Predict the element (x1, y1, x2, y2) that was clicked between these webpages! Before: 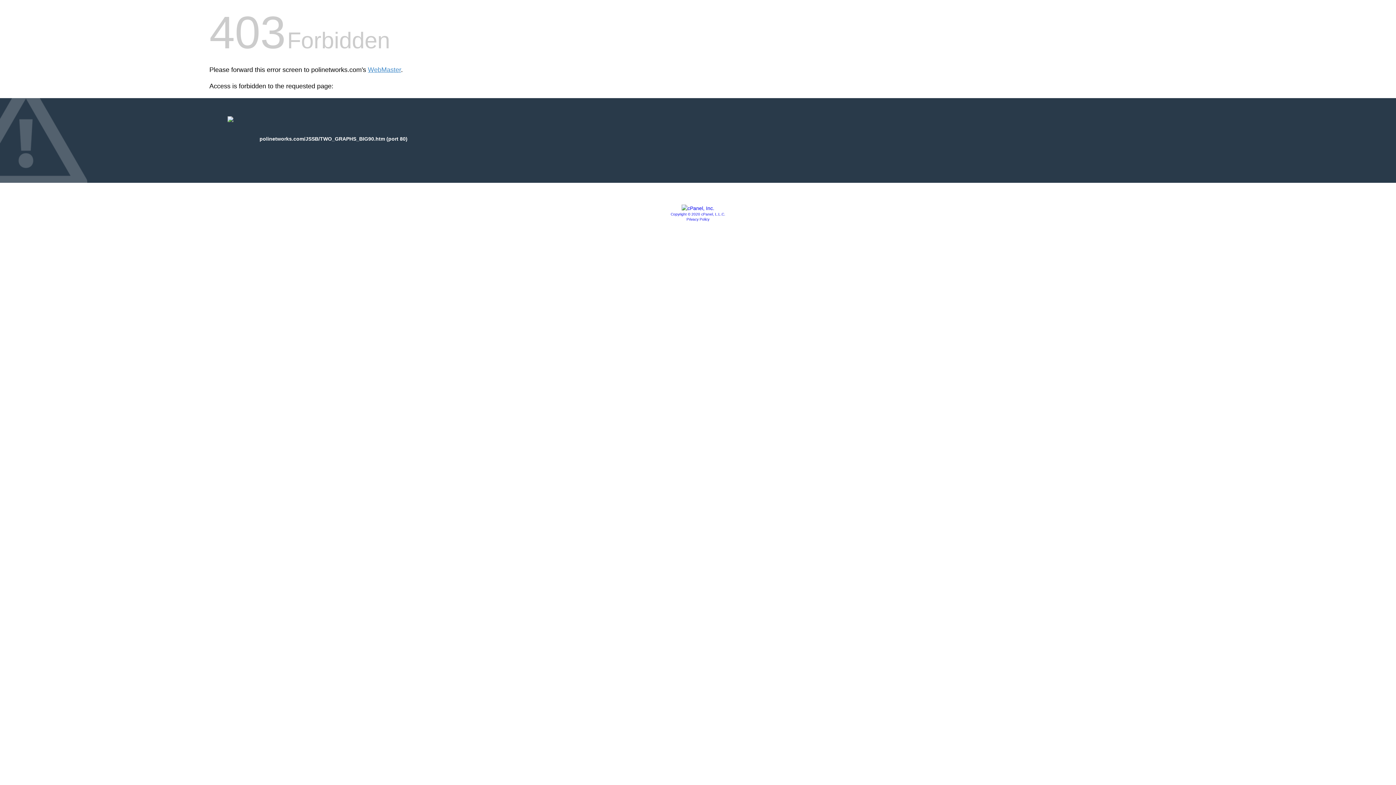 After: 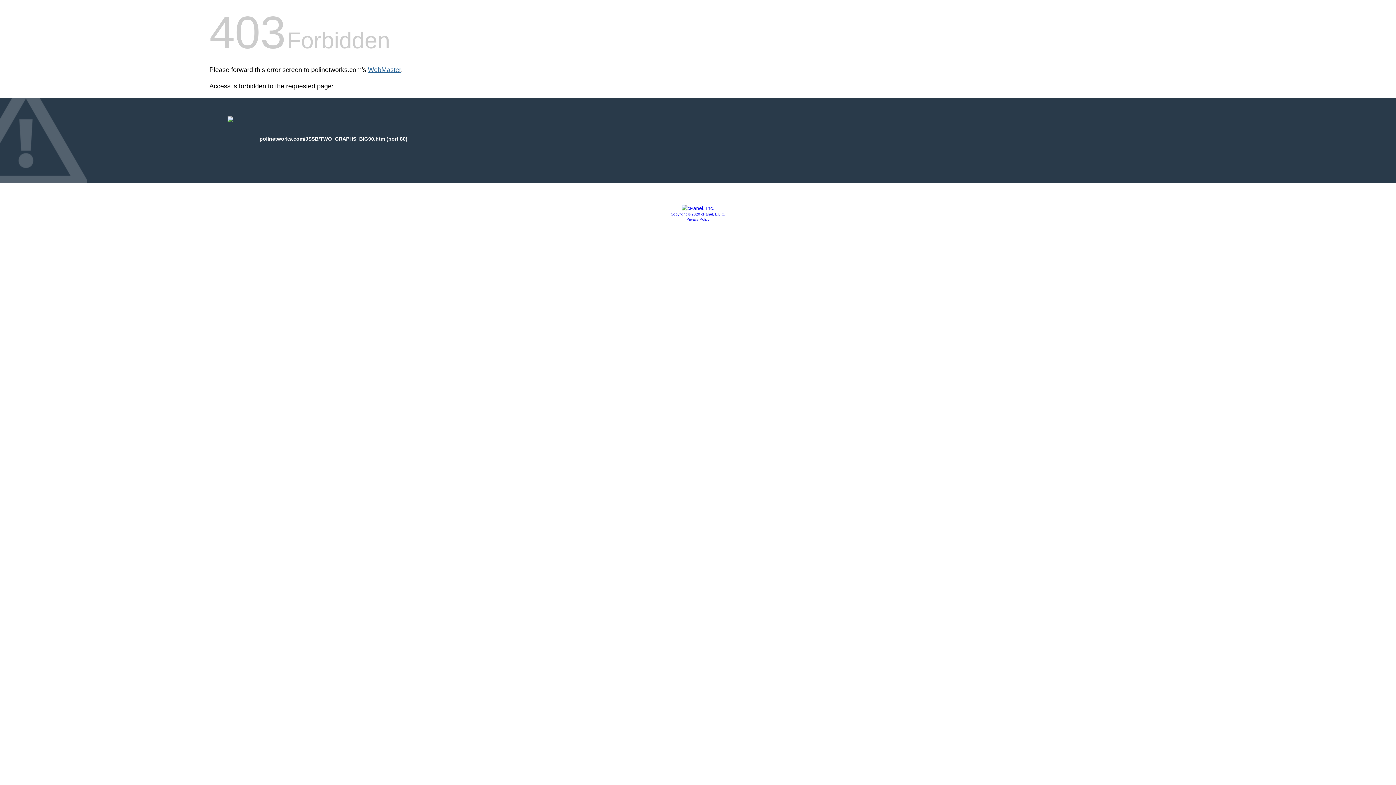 Action: bbox: (368, 66, 401, 73) label: WebMaster